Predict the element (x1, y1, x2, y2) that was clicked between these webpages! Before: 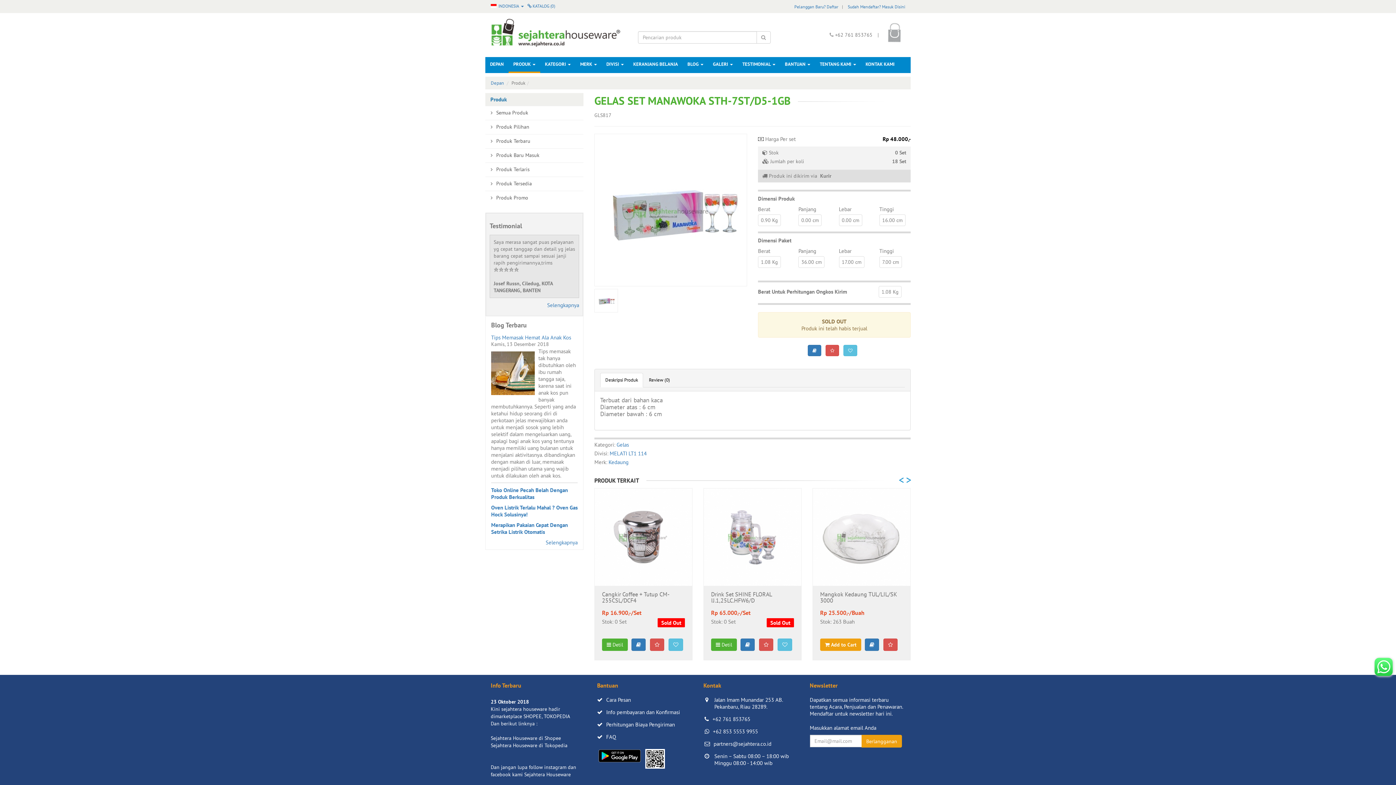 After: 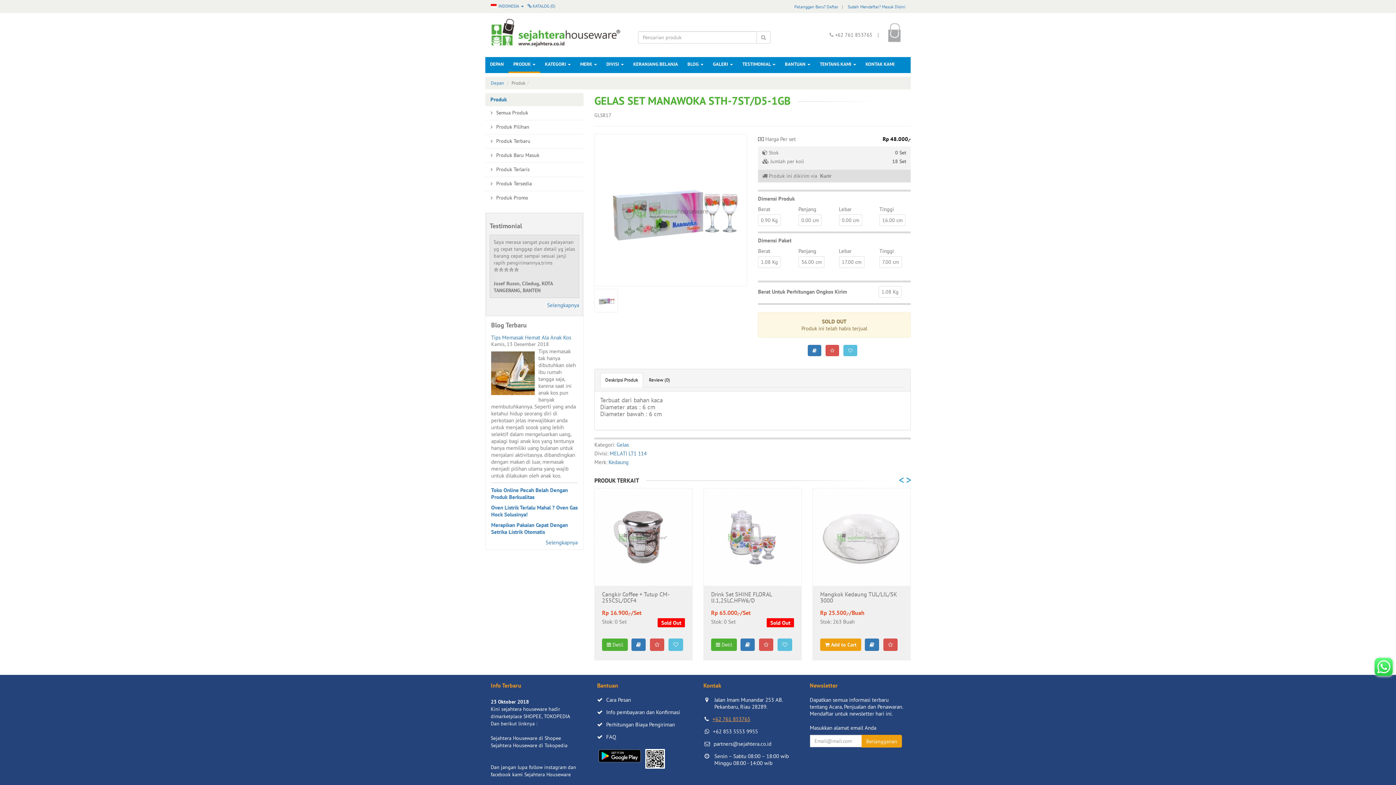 Action: label: +62 761 853765 bbox: (712, 716, 750, 722)